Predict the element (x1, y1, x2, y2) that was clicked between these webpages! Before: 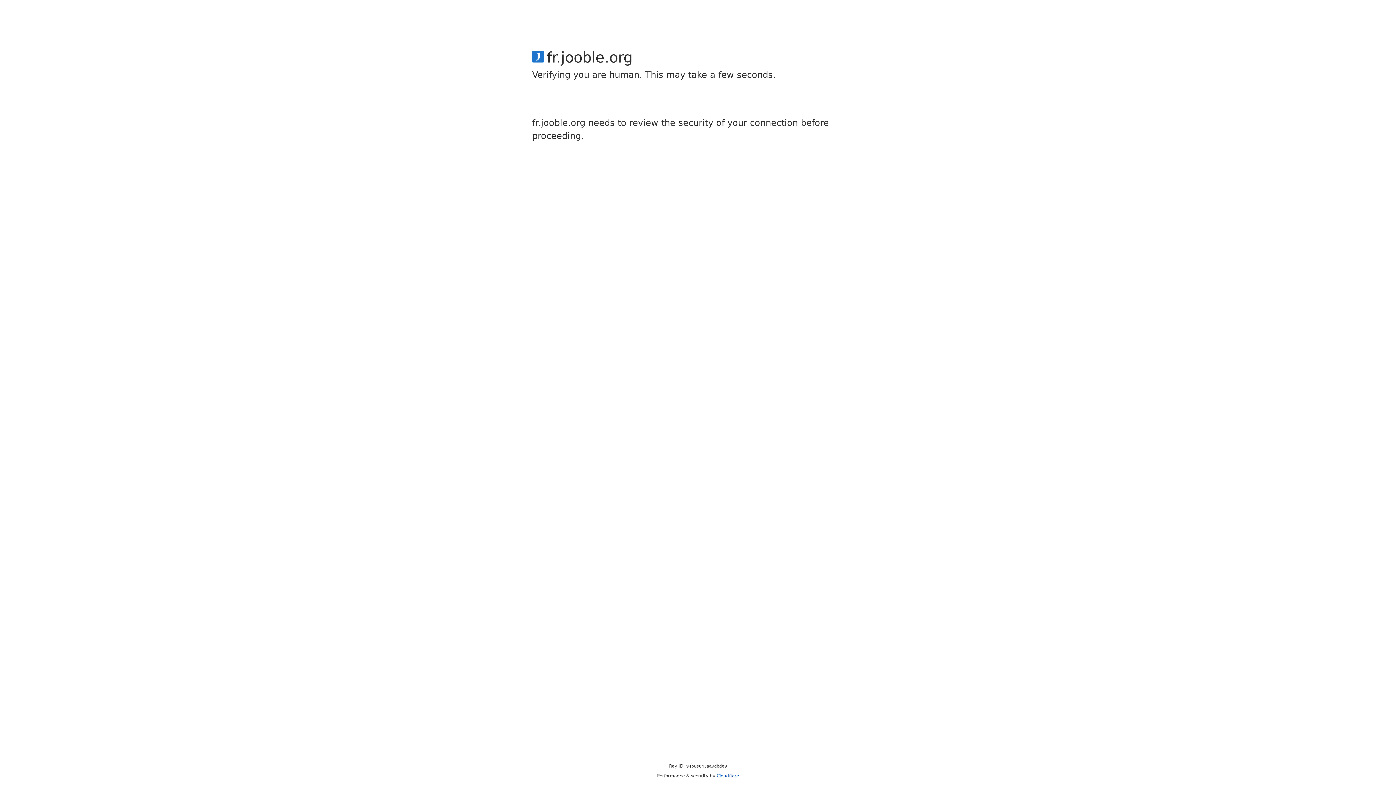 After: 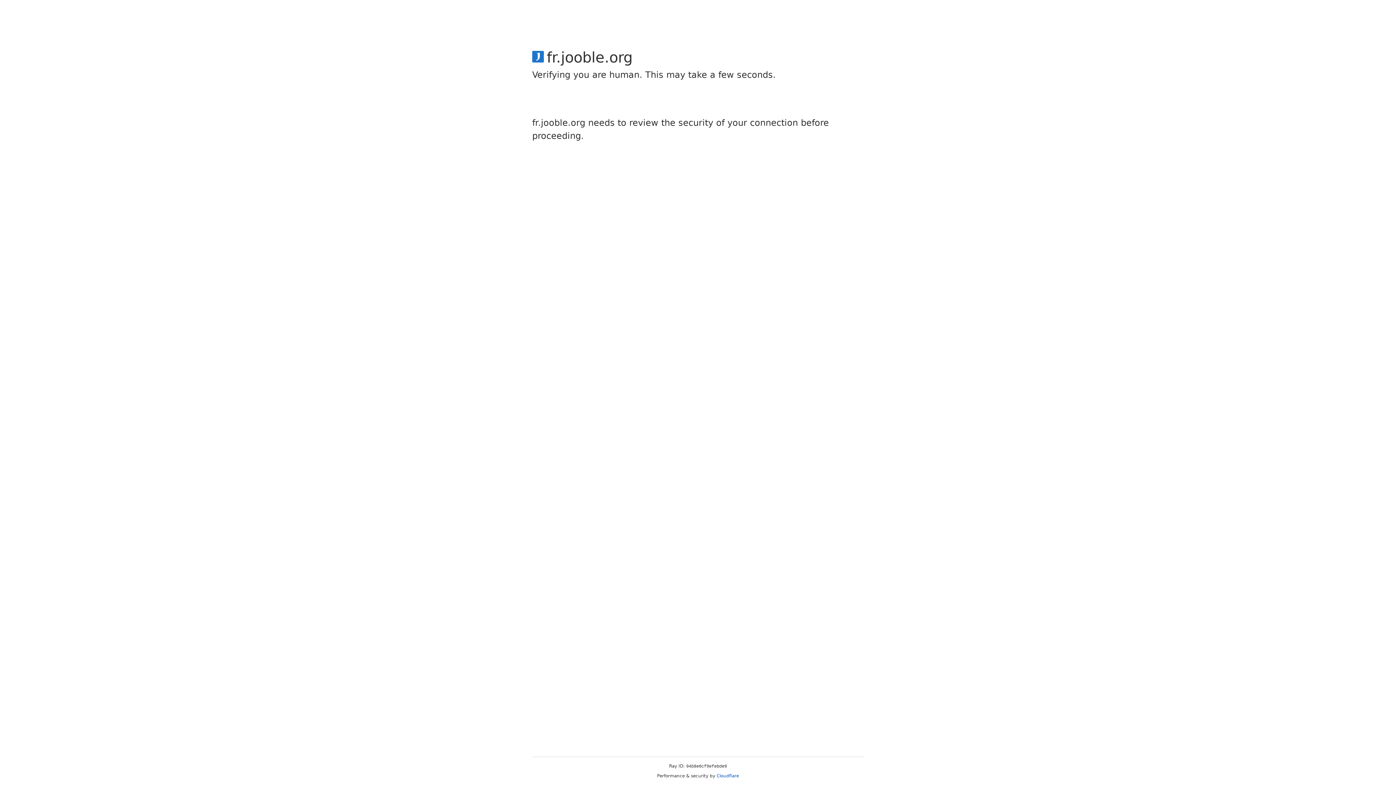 Action: bbox: (716, 773, 739, 778) label: Cloudflare